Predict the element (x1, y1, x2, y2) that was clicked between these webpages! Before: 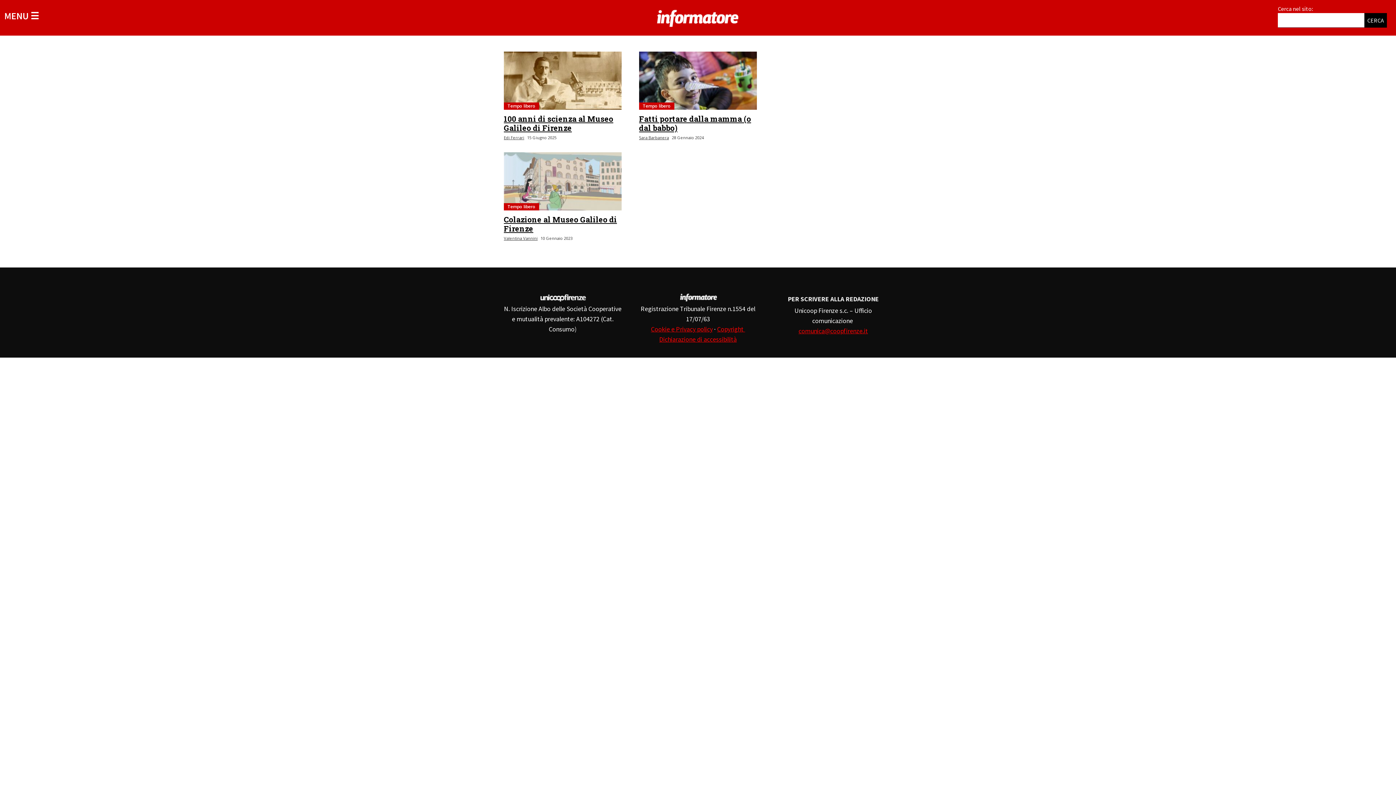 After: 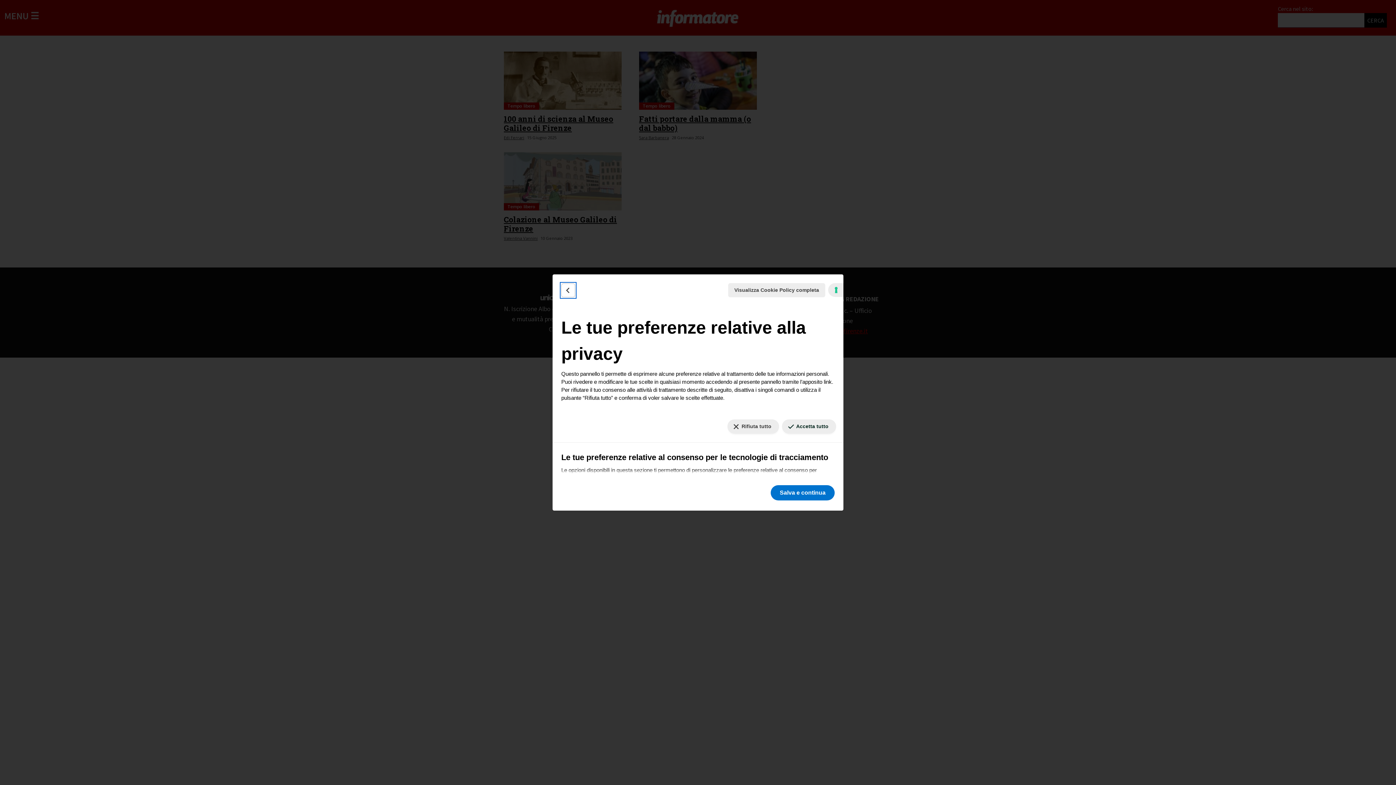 Action: bbox: (1384, 777, 1390, 779) label: Le tue preferenze relative al consenso per le tecnologie di tracciamento